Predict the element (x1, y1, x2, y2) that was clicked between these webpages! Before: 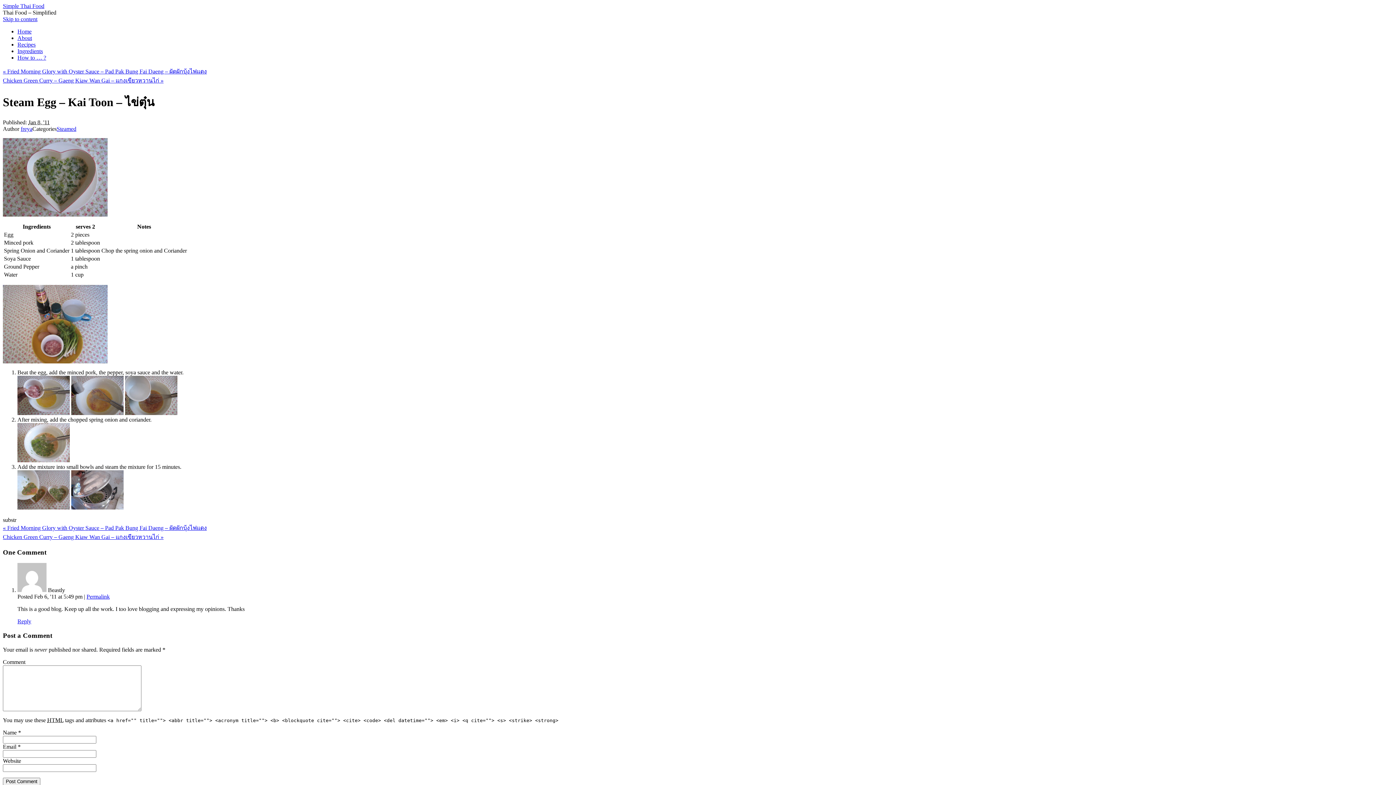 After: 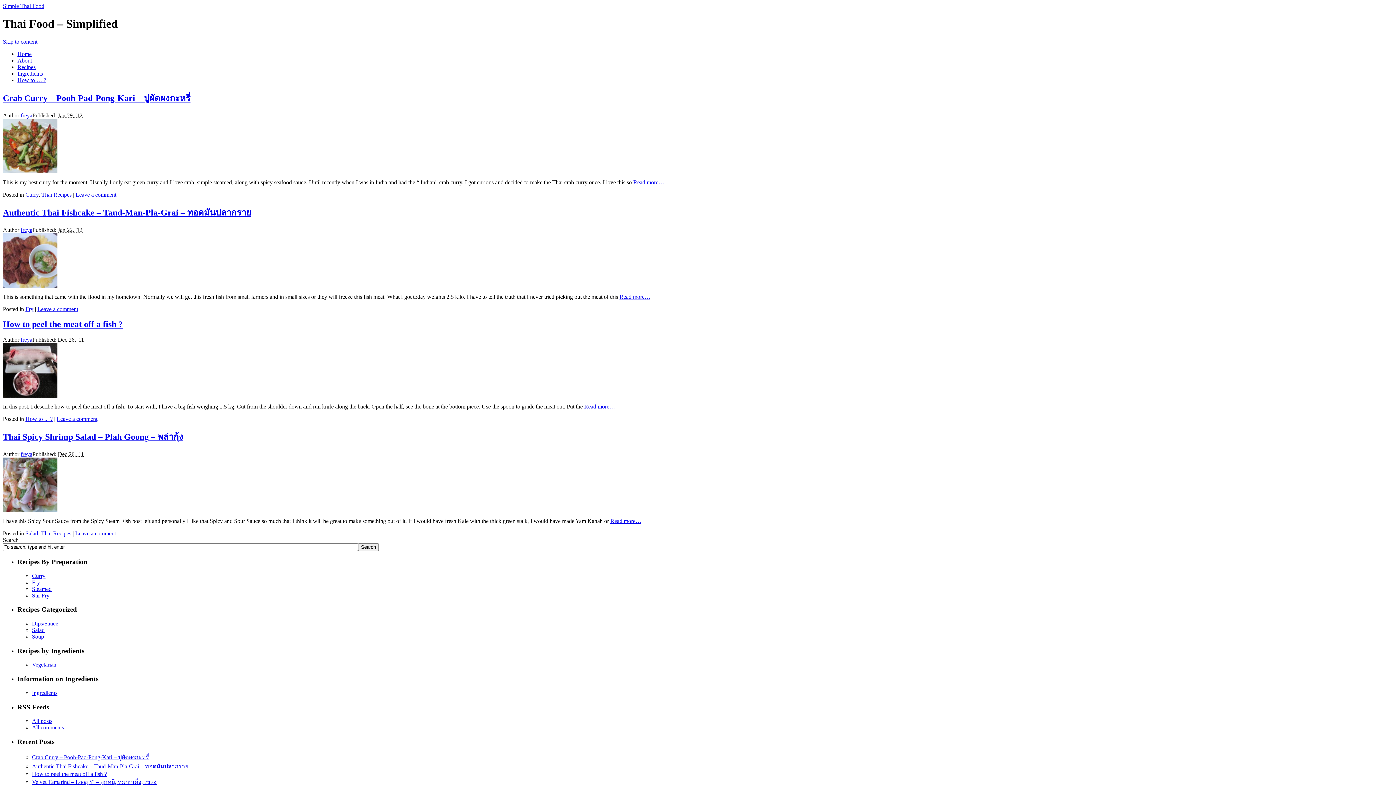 Action: bbox: (2, 2, 44, 9) label: Simple Thai Food